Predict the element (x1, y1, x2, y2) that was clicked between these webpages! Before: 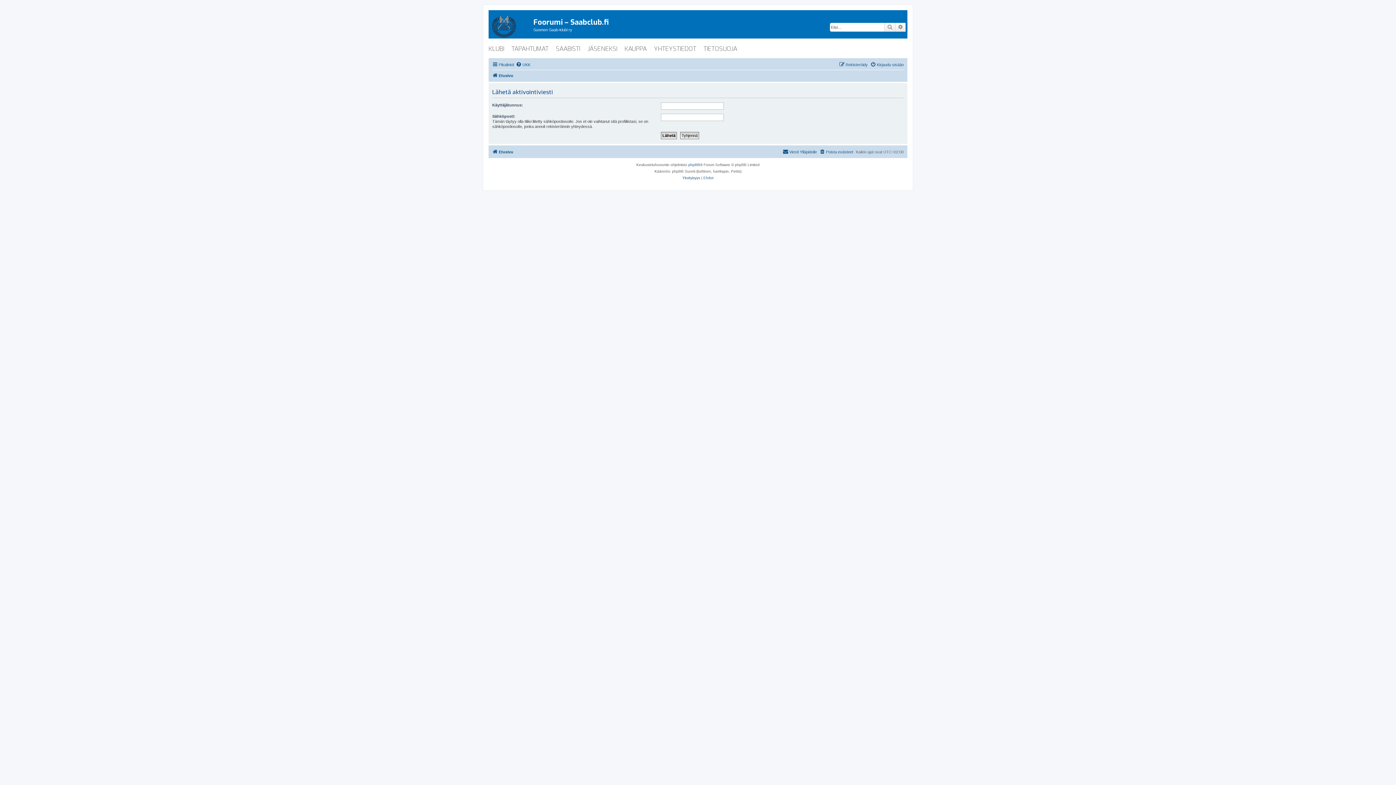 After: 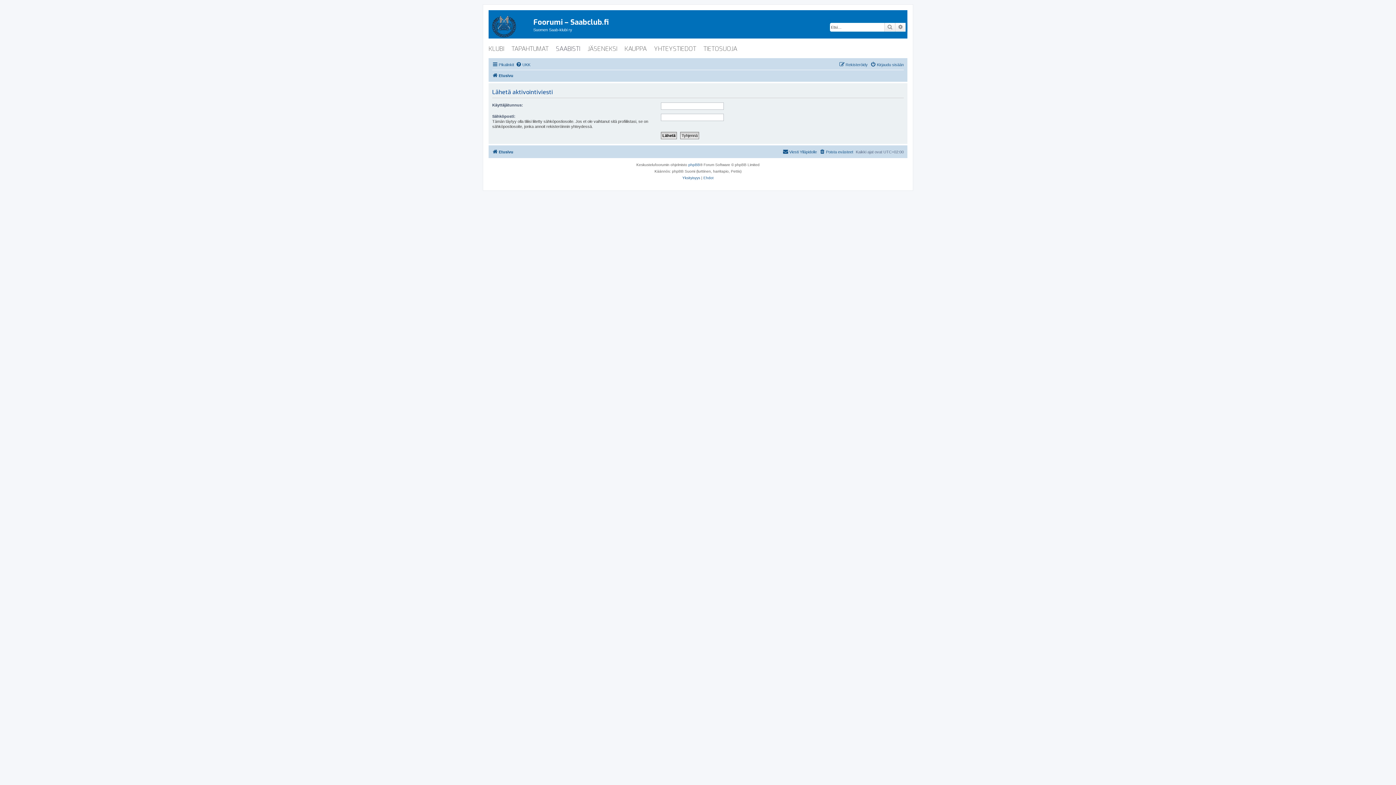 Action: label: SAABISTI bbox: (556, 42, 587, 55)